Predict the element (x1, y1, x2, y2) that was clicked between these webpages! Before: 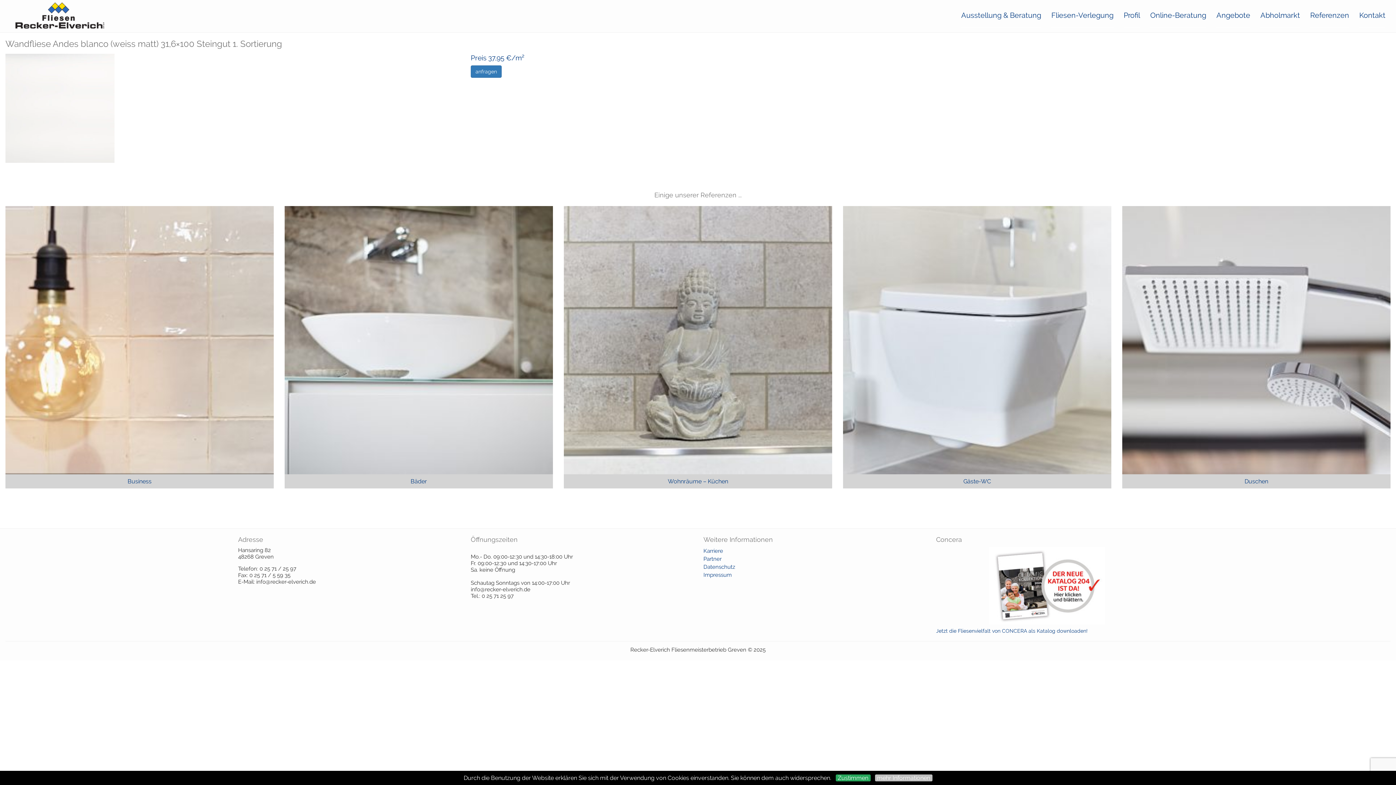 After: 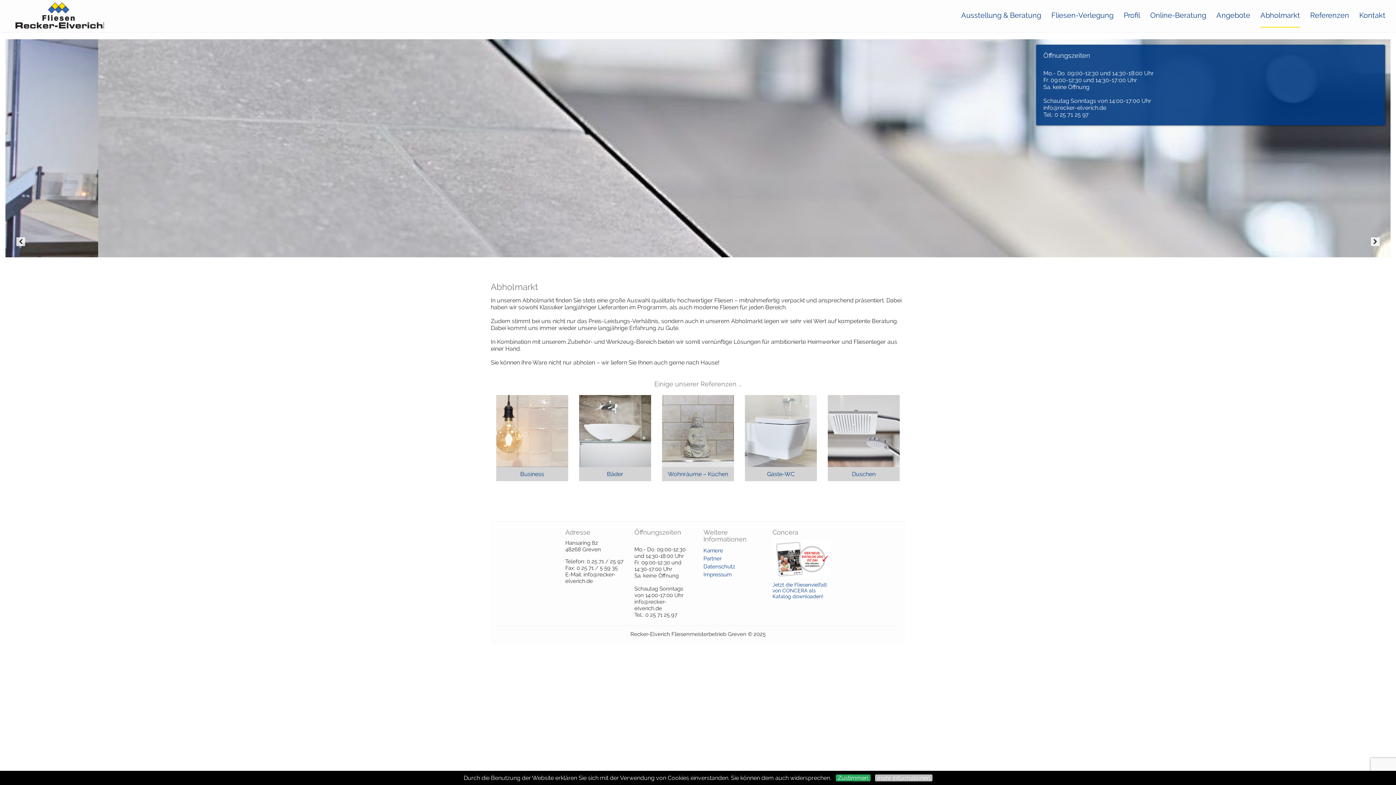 Action: label: Abholmarkt bbox: (1260, 3, 1300, 27)